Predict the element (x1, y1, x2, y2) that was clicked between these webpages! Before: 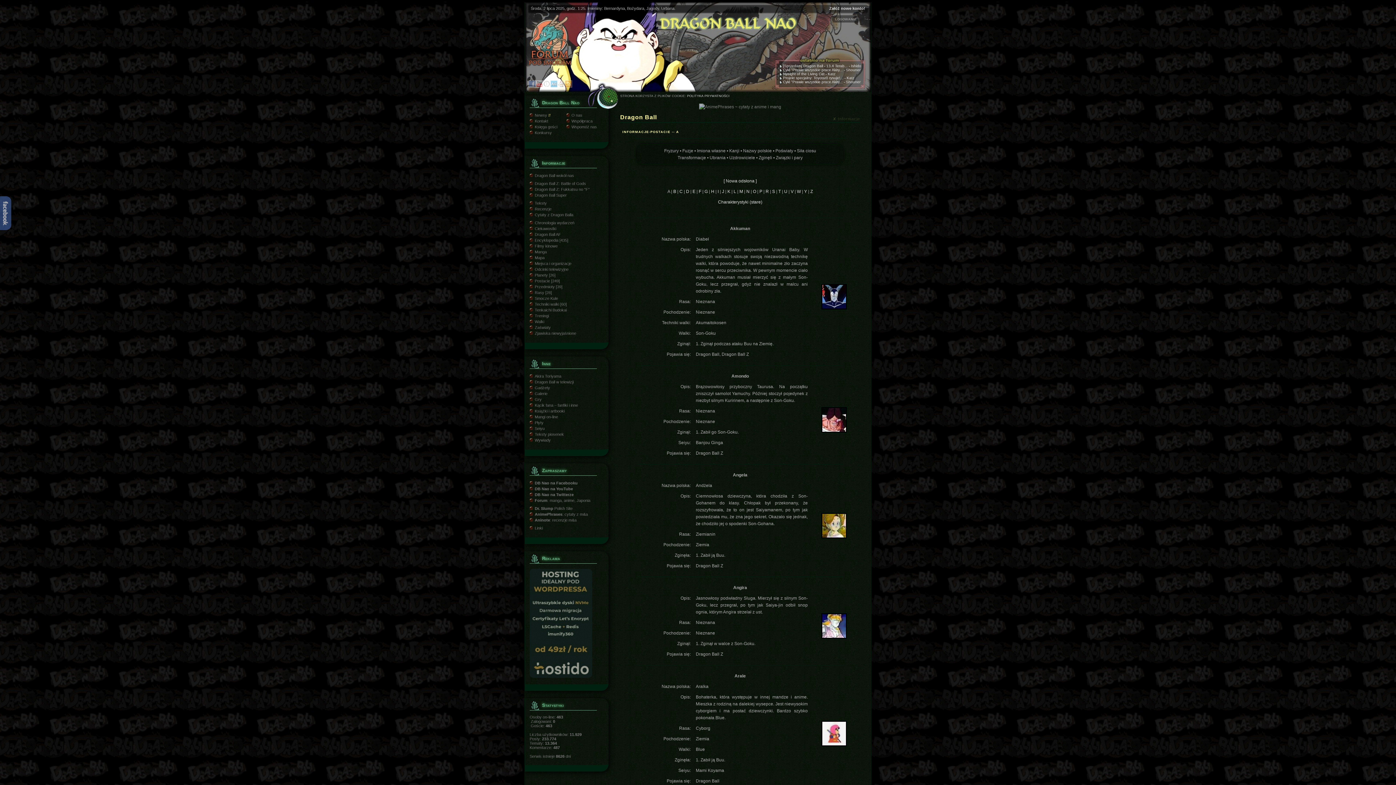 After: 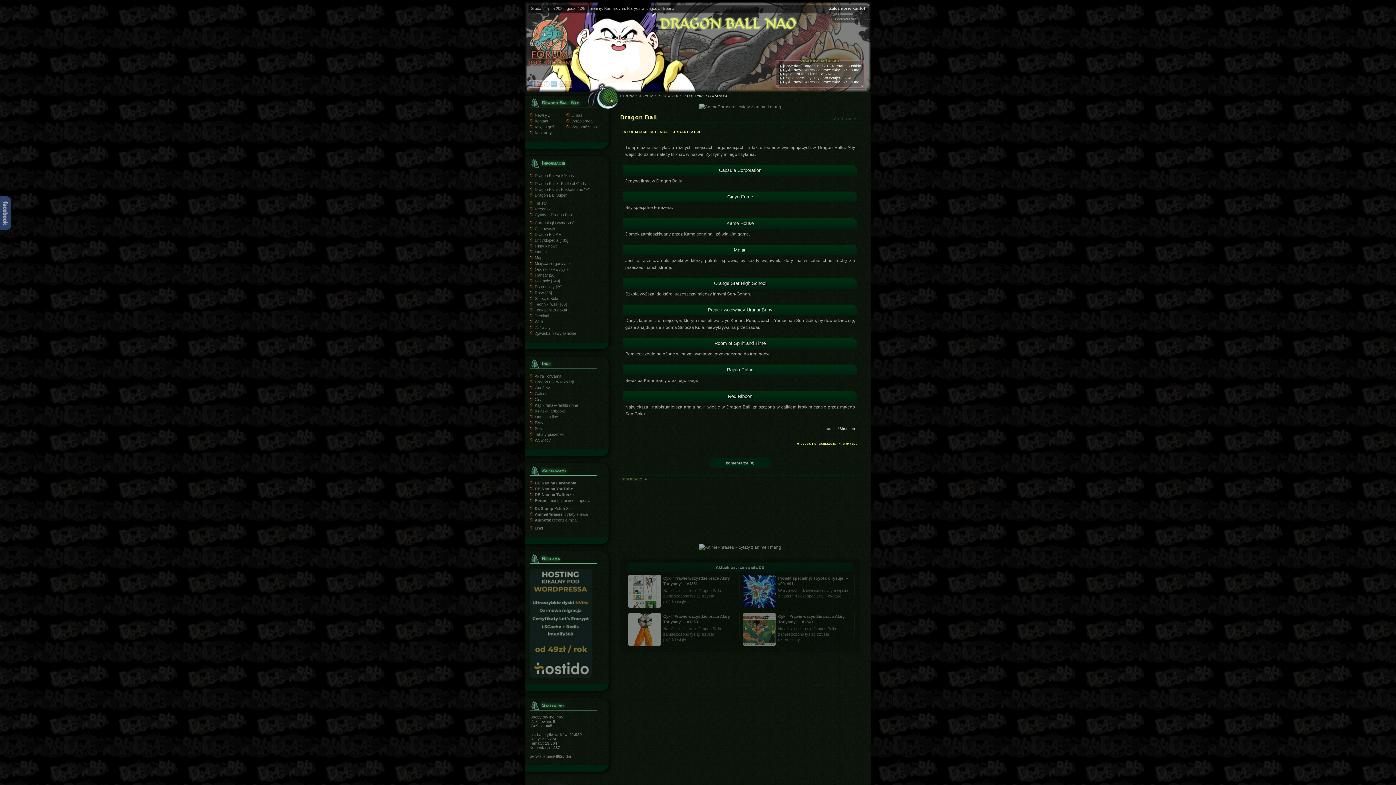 Action: label: Miejsca i organizacje bbox: (534, 261, 571, 265)